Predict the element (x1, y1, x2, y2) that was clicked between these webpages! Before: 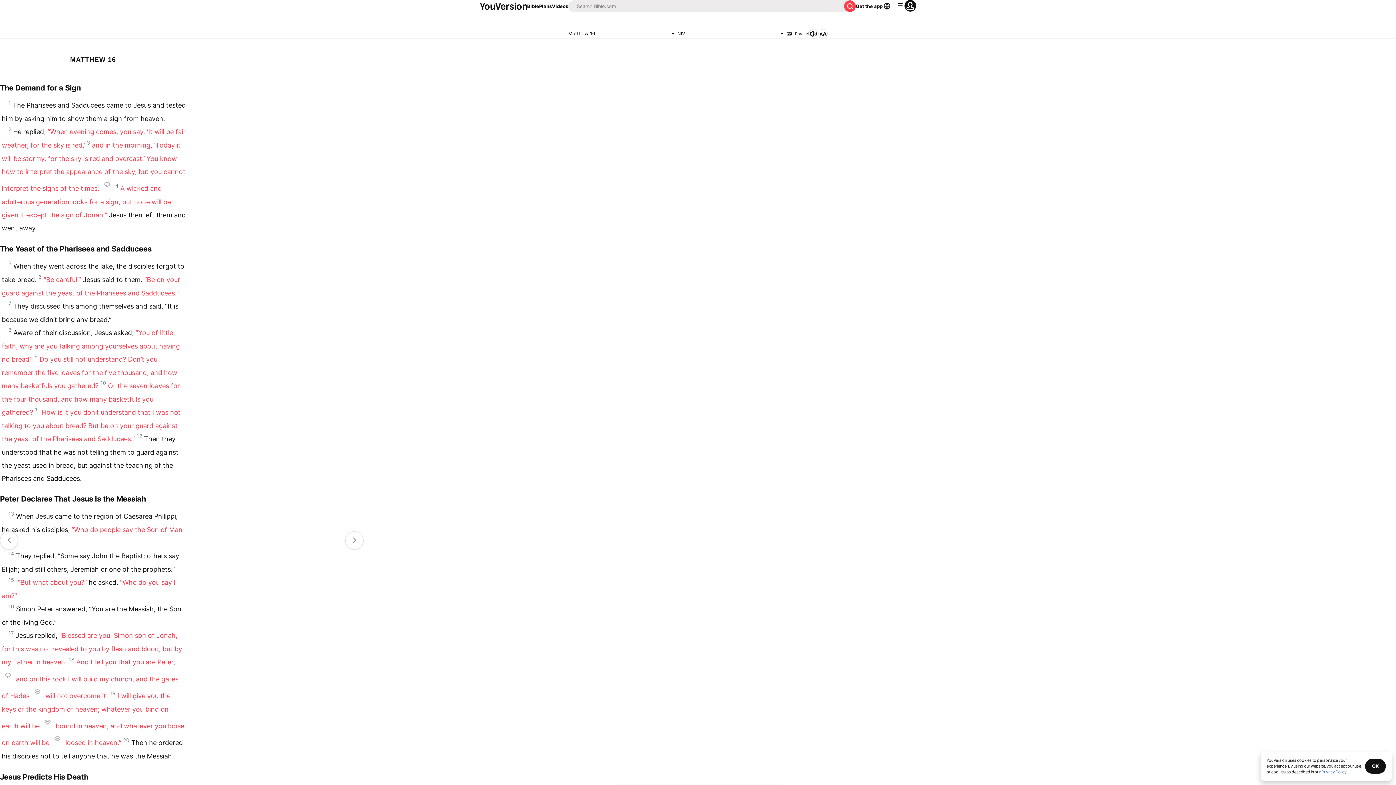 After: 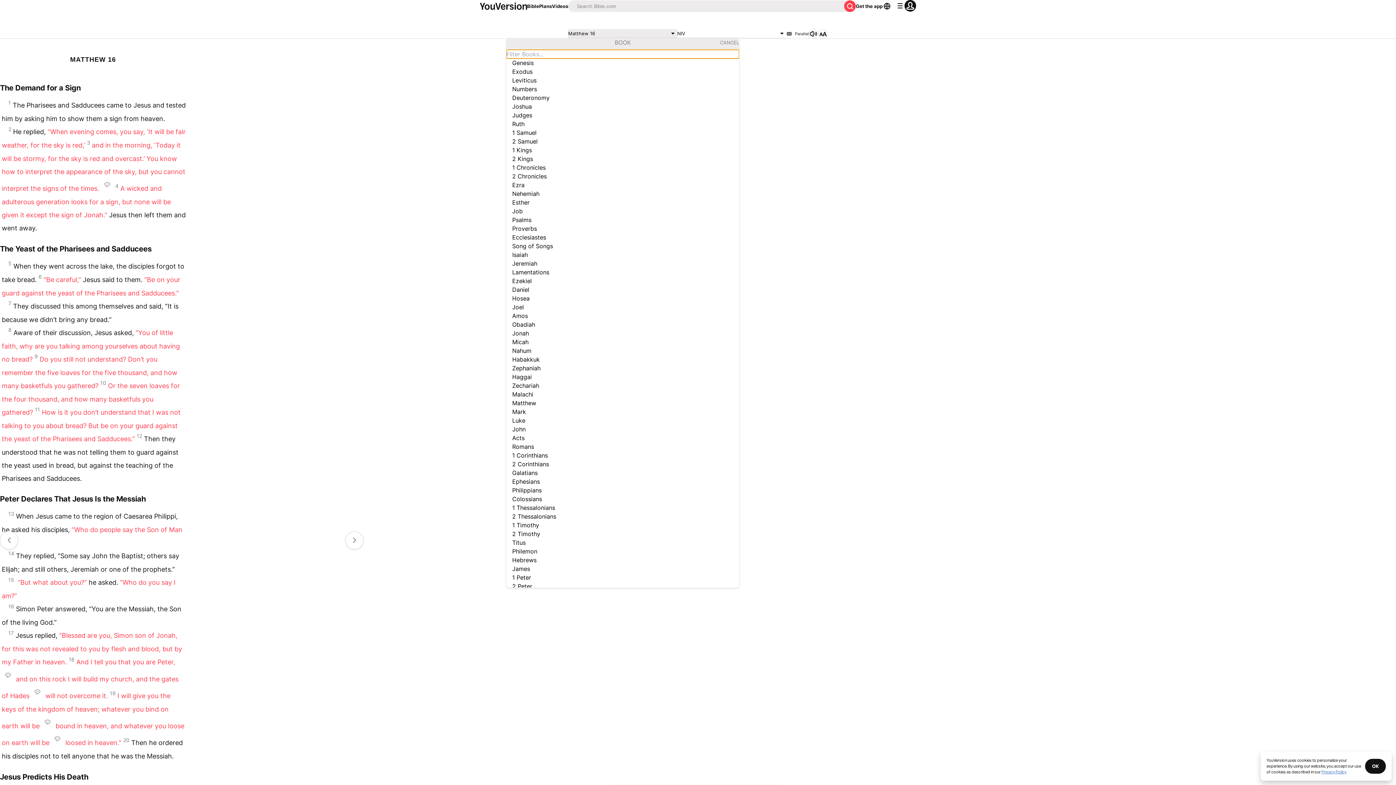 Action: label: Matthew 16 bbox: (568, 29, 677, 38)